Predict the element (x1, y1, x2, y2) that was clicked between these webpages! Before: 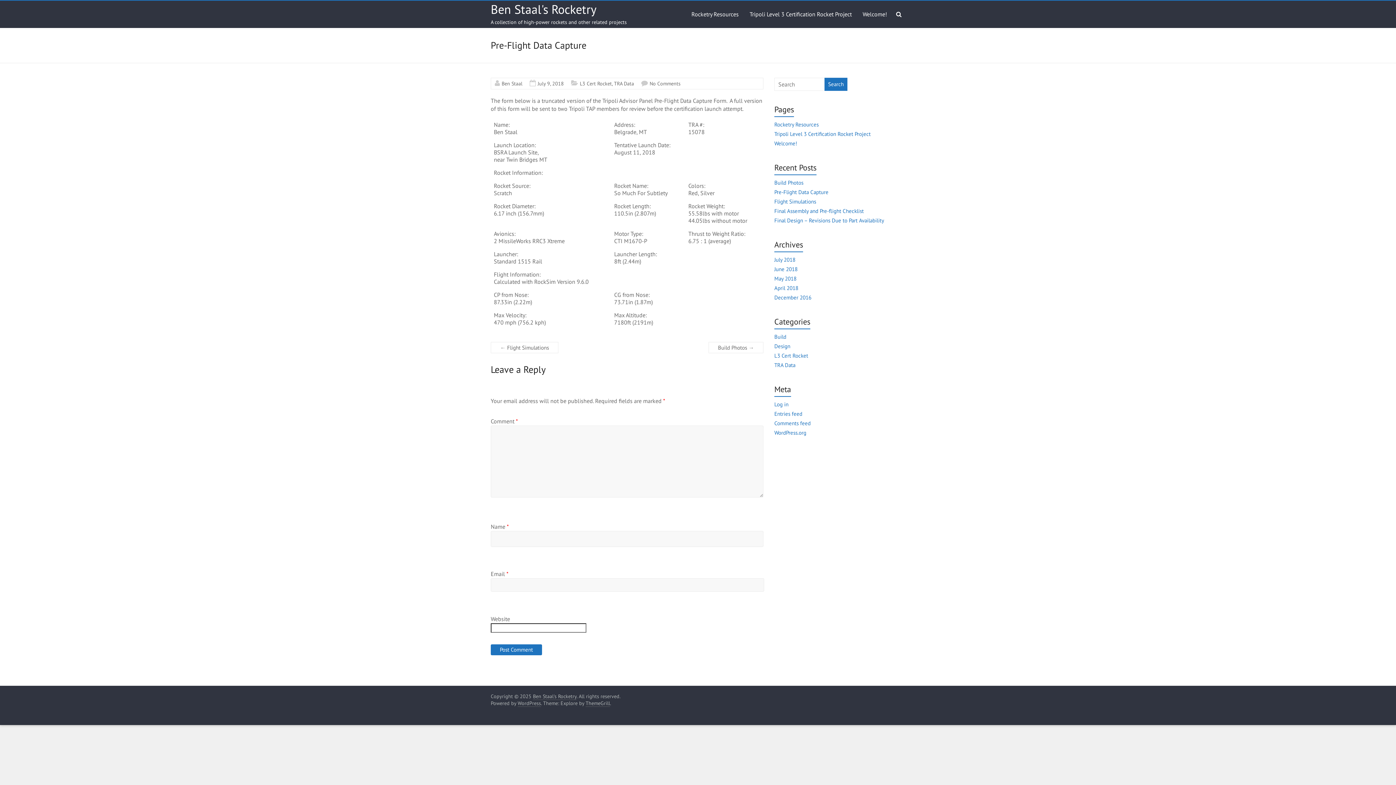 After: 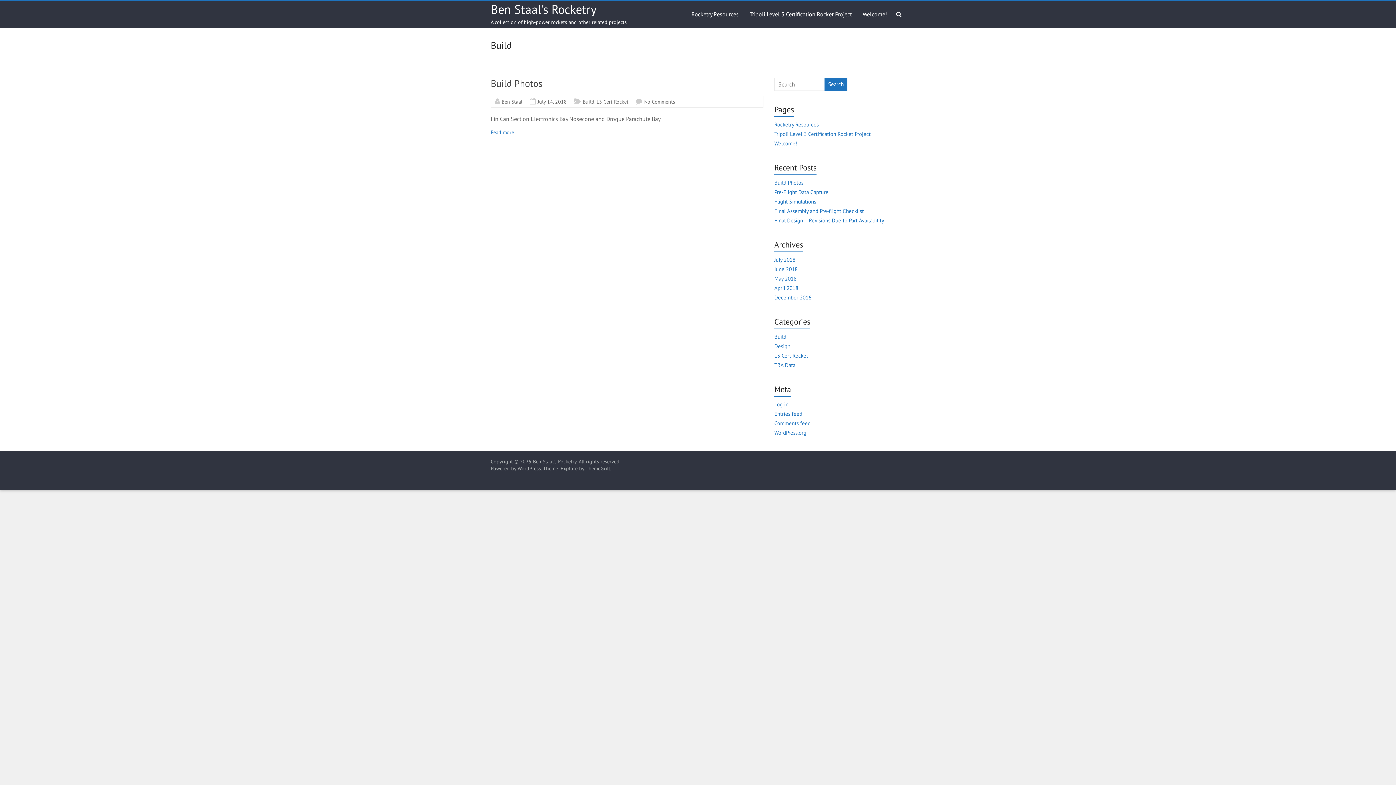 Action: label: Build bbox: (774, 333, 786, 340)